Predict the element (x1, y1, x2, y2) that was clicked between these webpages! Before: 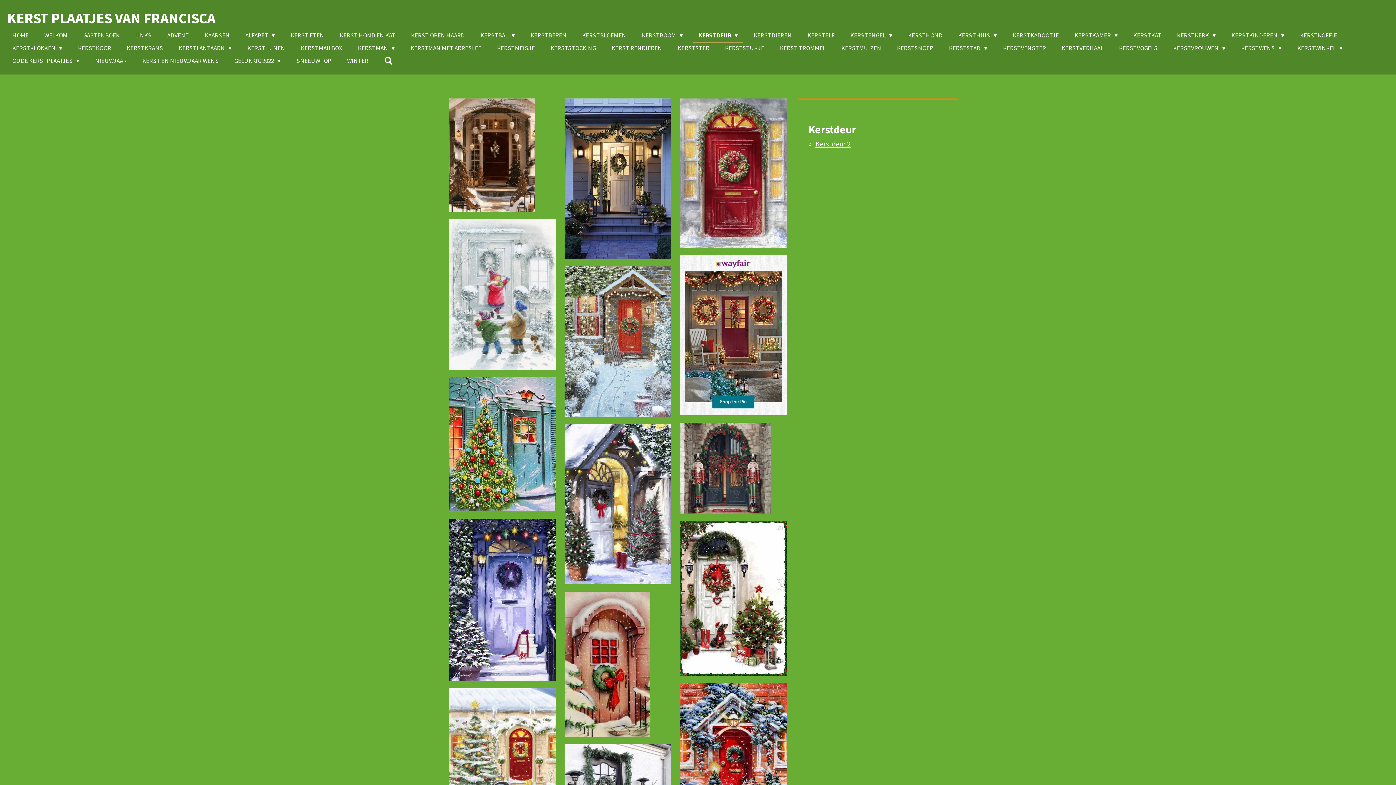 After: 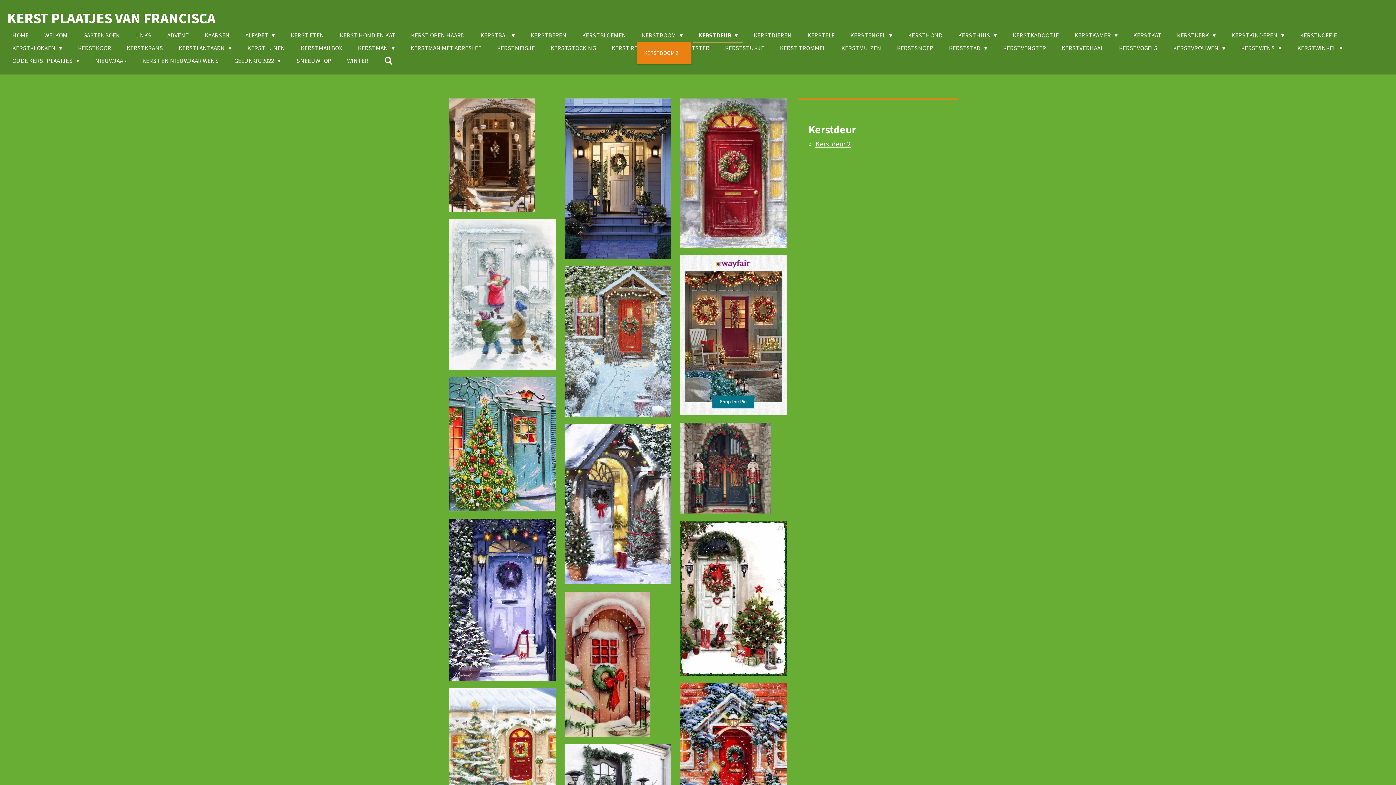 Action: bbox: (636, 29, 688, 41) label: KERSTBOOM 